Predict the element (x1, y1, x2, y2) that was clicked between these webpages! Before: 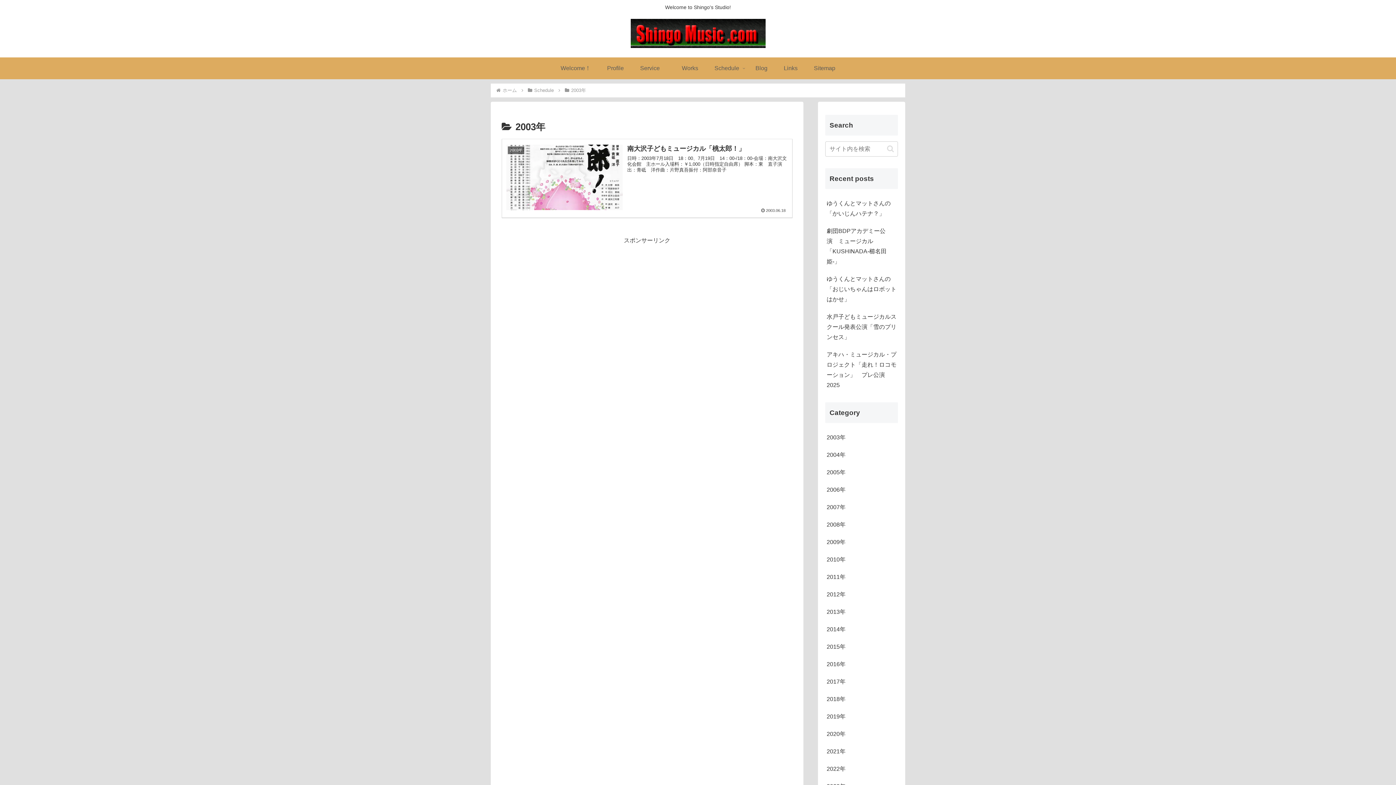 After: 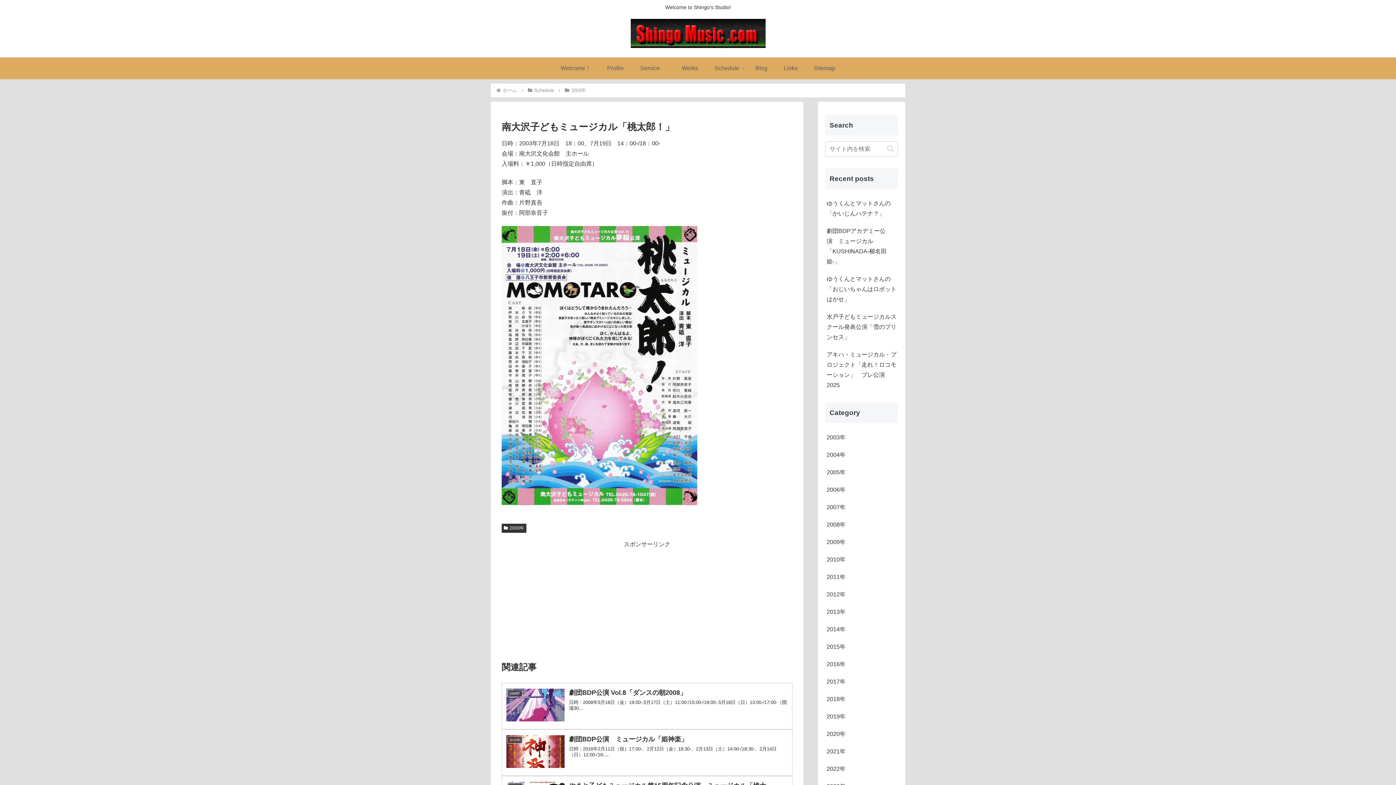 Action: label: 2003年
南大沢子どもミュージカル「桃太郎！」
日時：2003年7月18日　18：00、7月19日　14：00-/18：00-会場：南大沢文化会館　主ホール入場料：￥1,000（日時指定自由席） 脚本：東　直子演出：青砥　洋作曲：片野真吾振付：阿部奈音子
2003.06.18 bbox: (501, 139, 792, 218)